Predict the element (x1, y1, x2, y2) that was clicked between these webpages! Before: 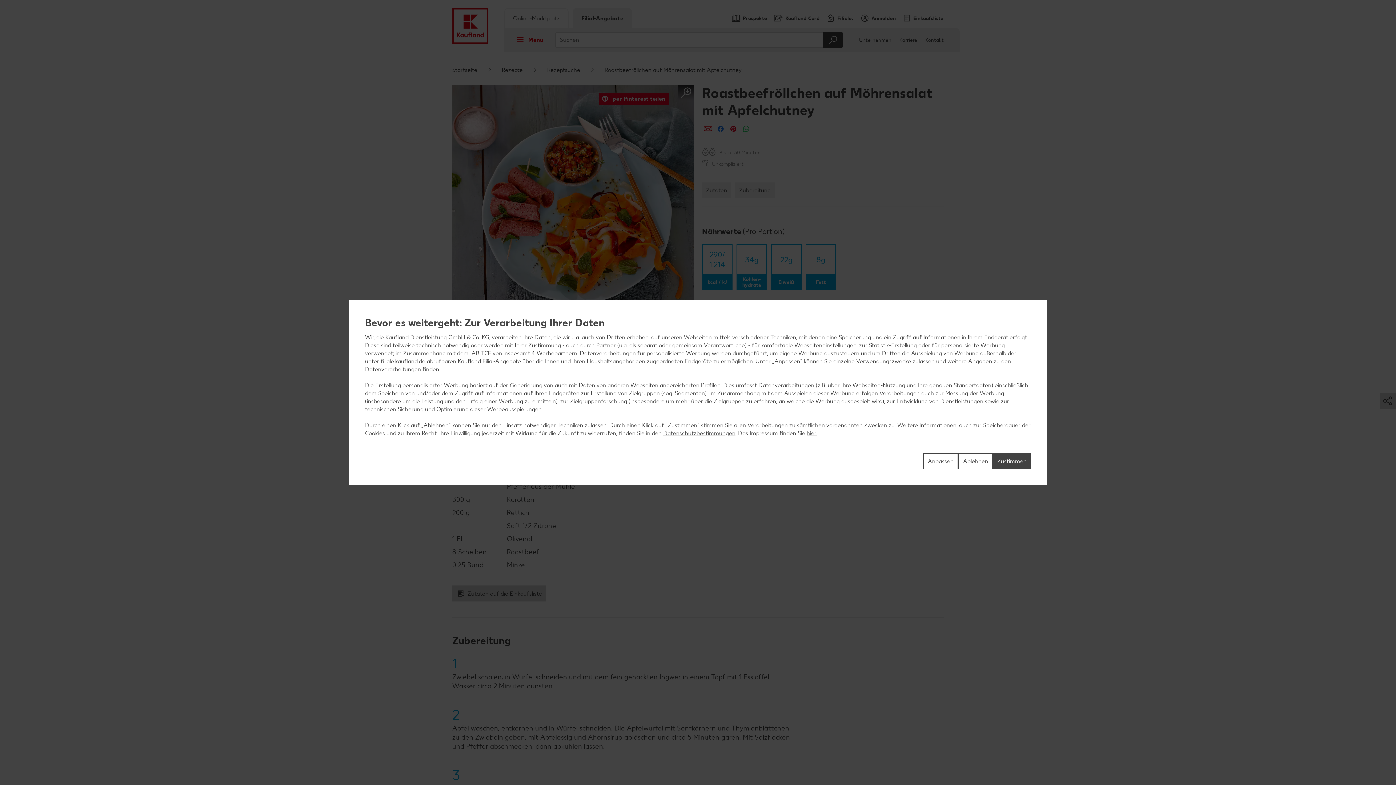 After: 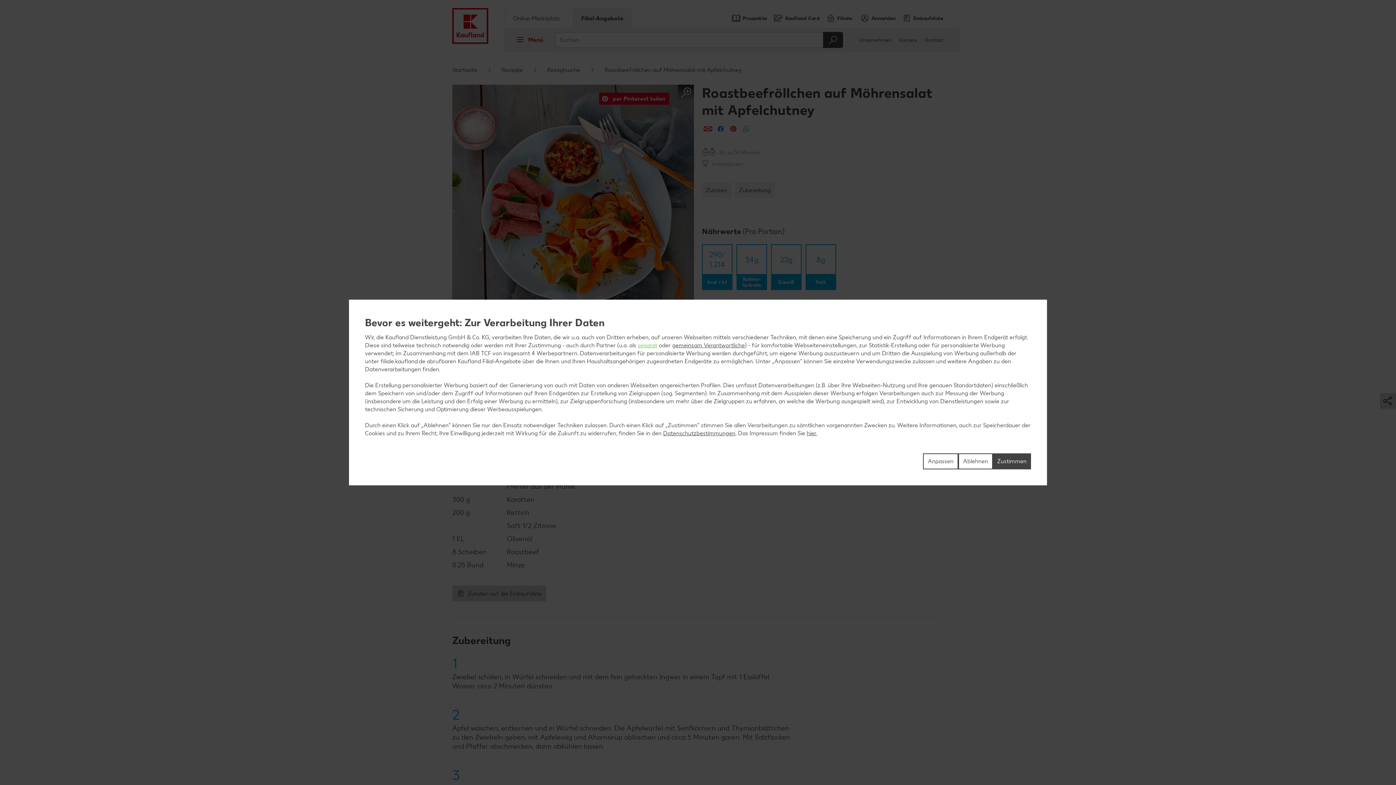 Action: label: separat bbox: (637, 342, 657, 348)